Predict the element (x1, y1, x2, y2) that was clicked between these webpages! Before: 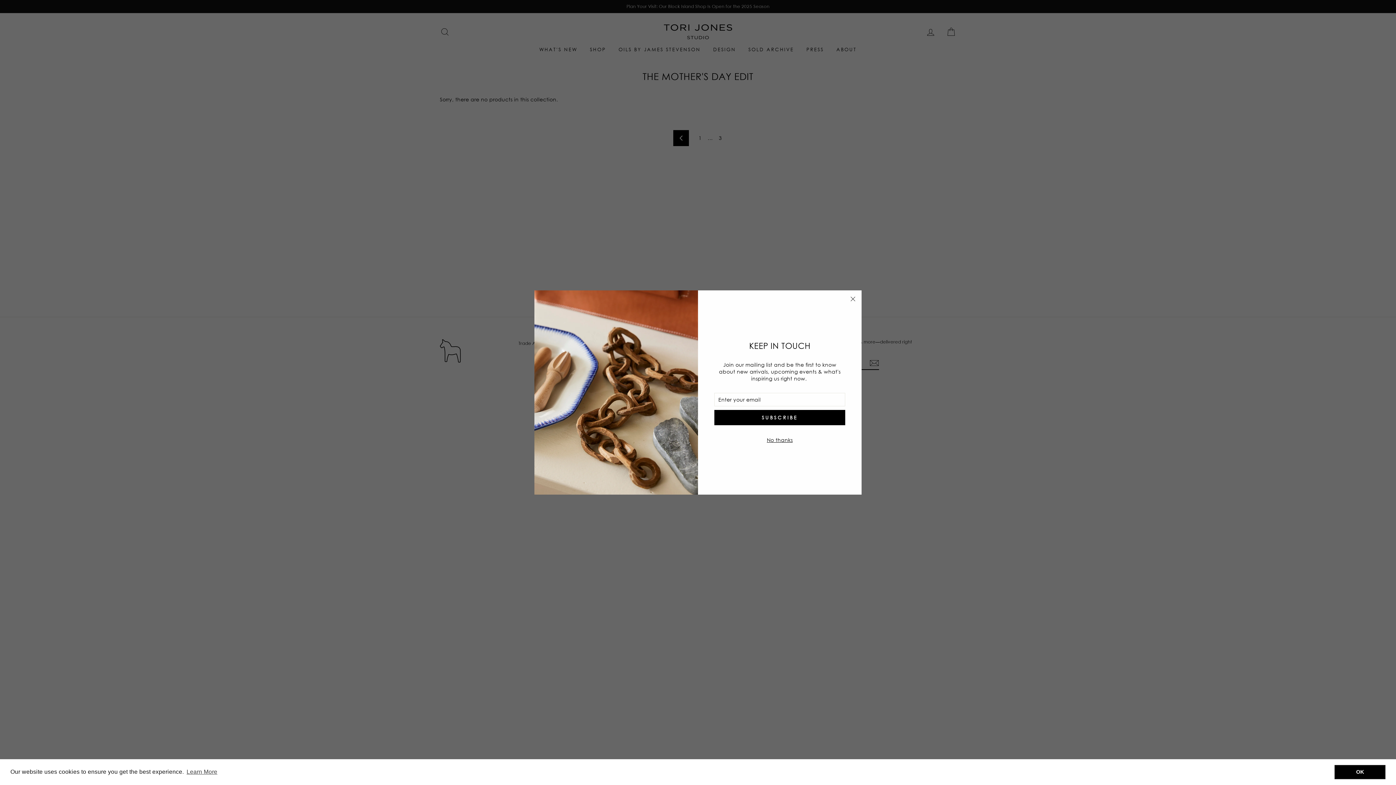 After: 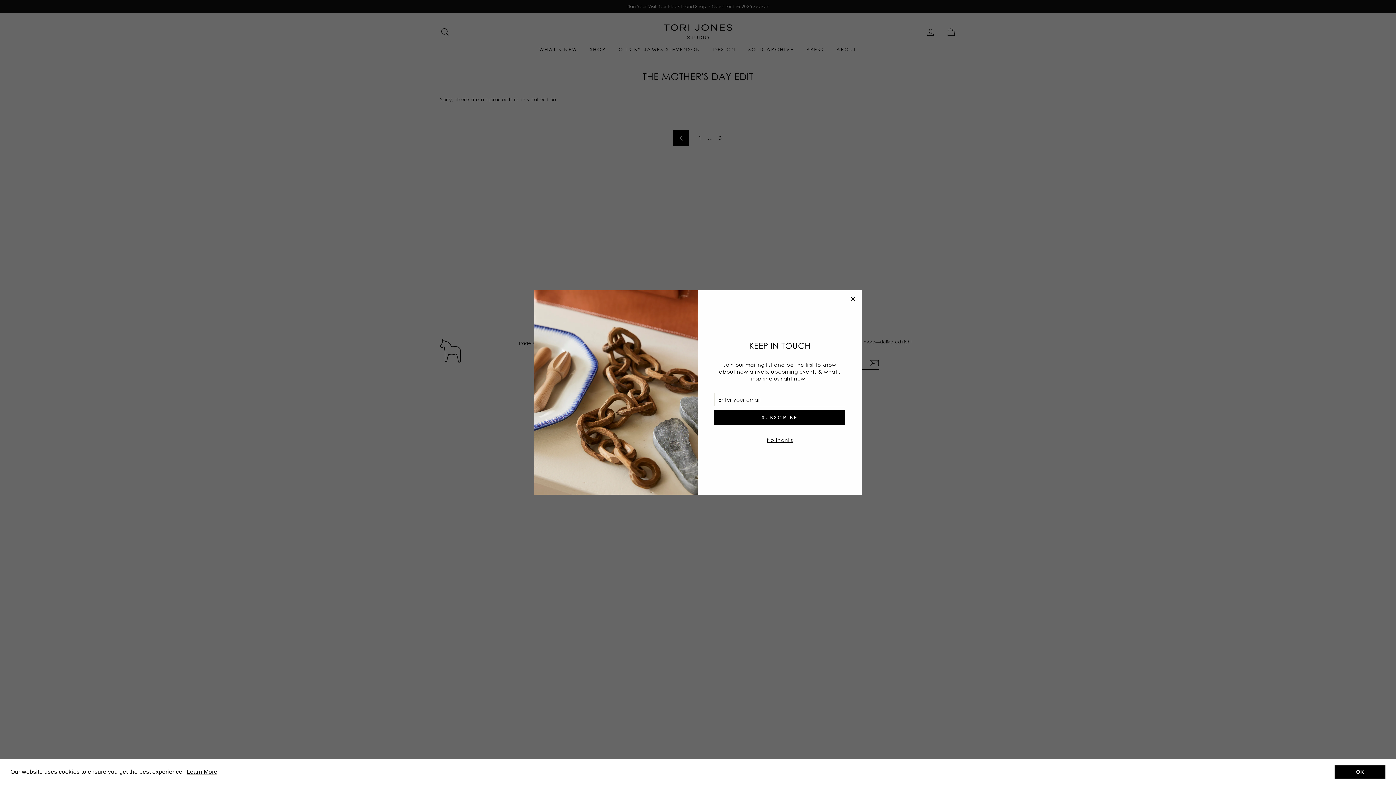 Action: bbox: (185, 766, 218, 777) label: learn more about cookies